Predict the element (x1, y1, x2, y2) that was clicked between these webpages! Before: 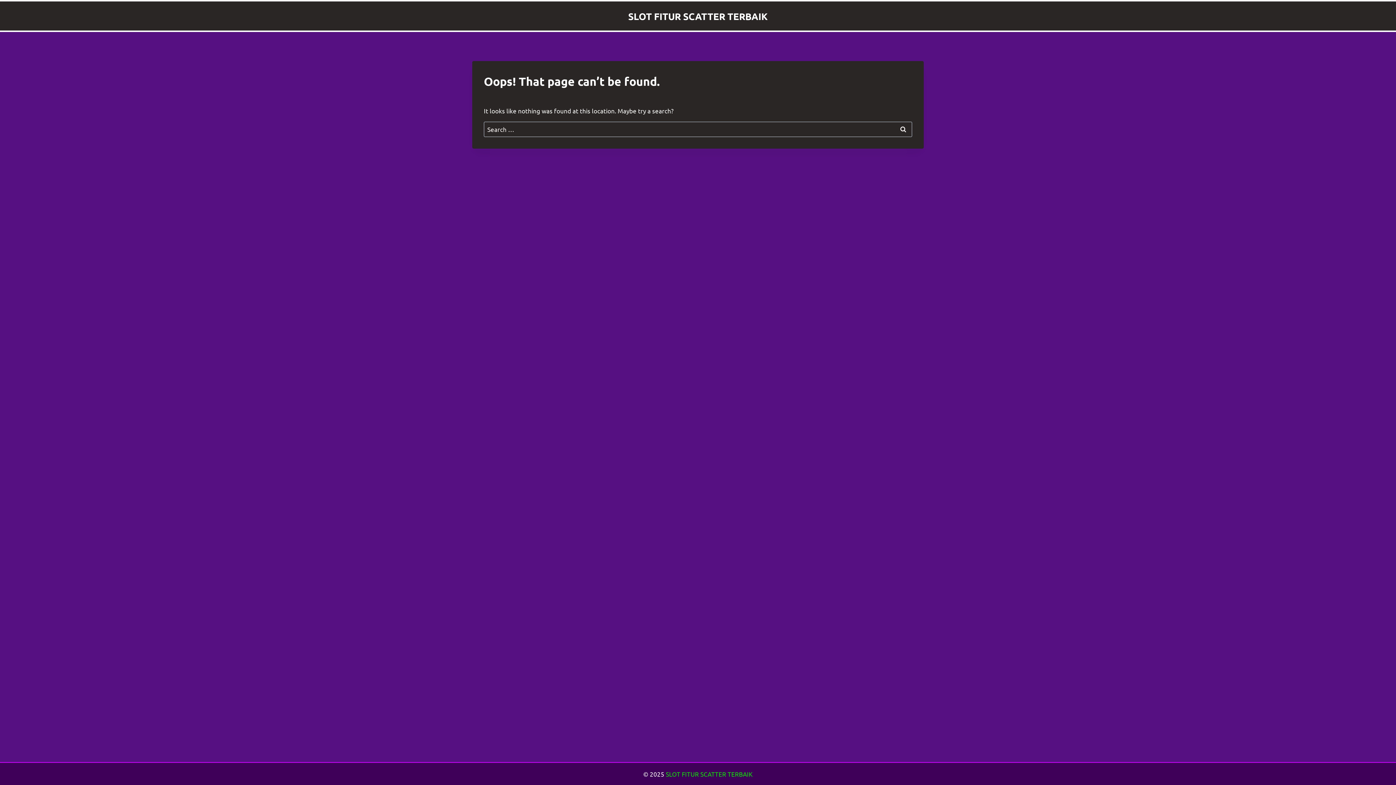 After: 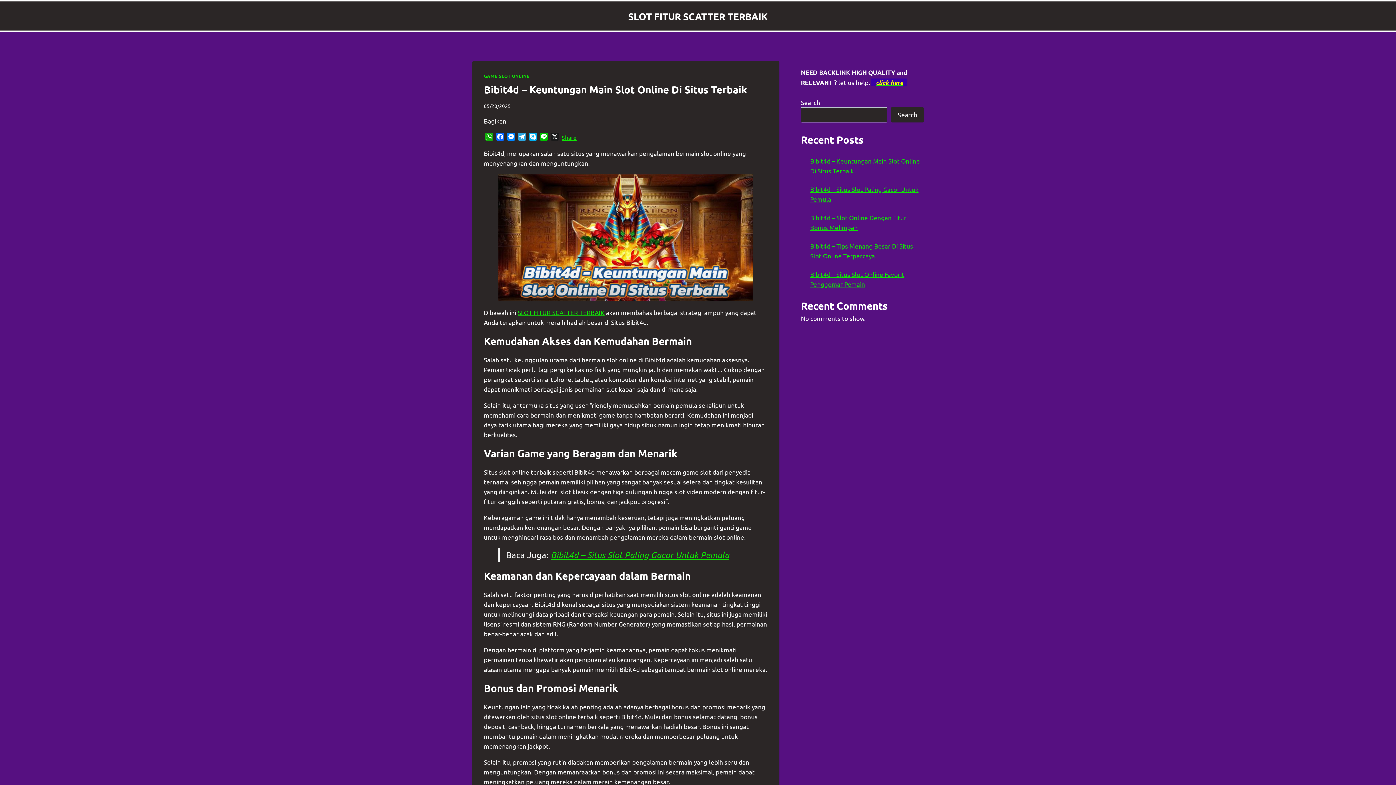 Action: label: SLOT FITUR SCATTER TERBAIK bbox: (628, 10, 768, 21)